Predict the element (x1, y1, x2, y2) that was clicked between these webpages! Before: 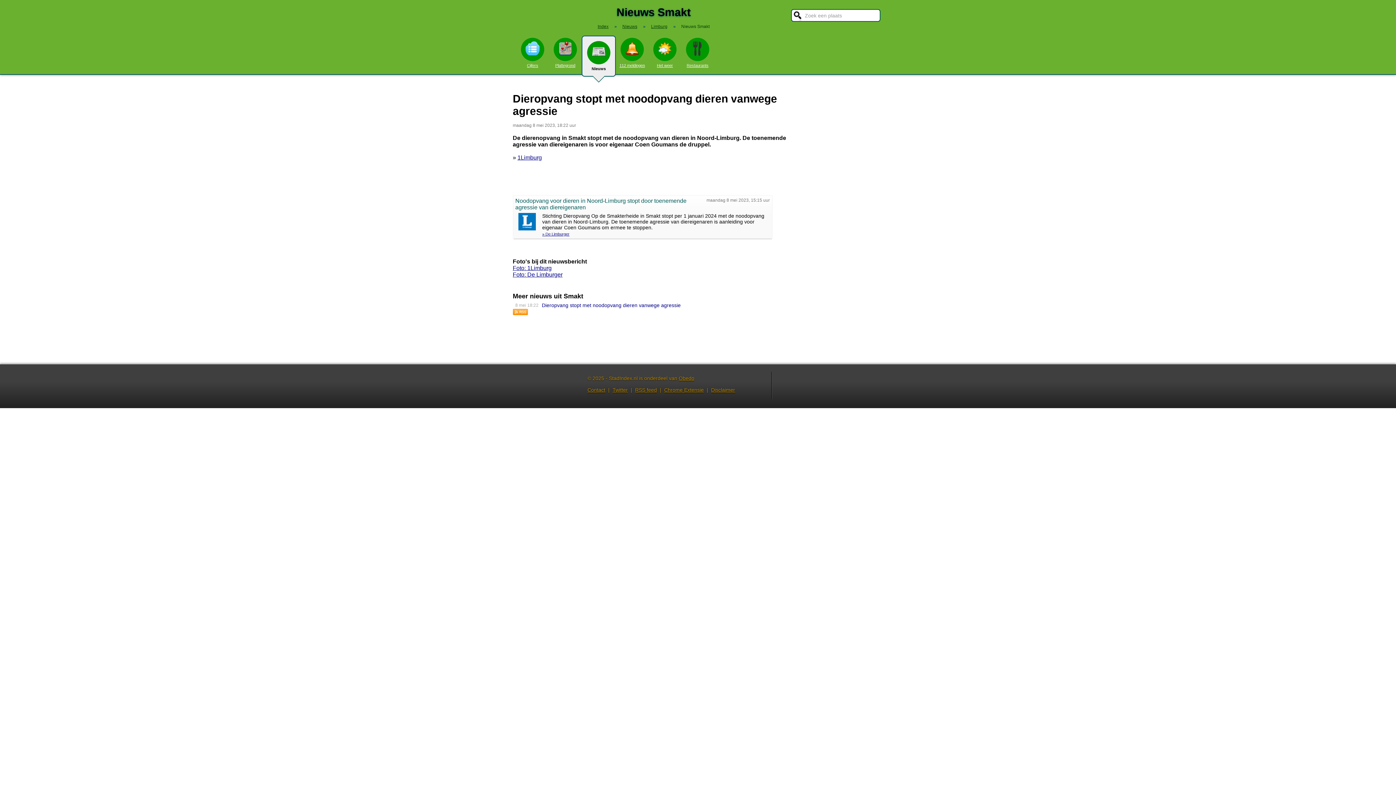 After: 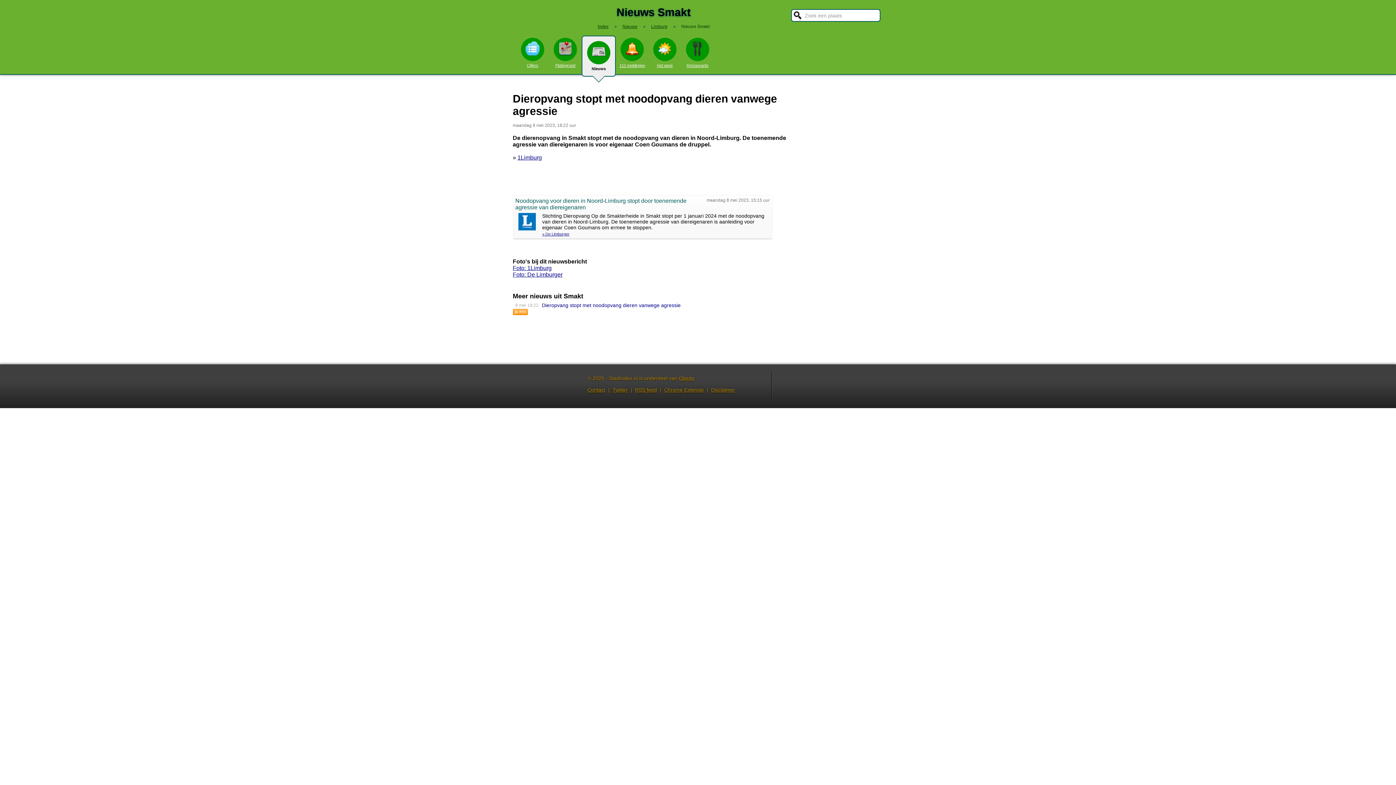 Action: bbox: (542, 302, 680, 308) label: Dieropvang stopt met noodopvang dieren vanwege agressie